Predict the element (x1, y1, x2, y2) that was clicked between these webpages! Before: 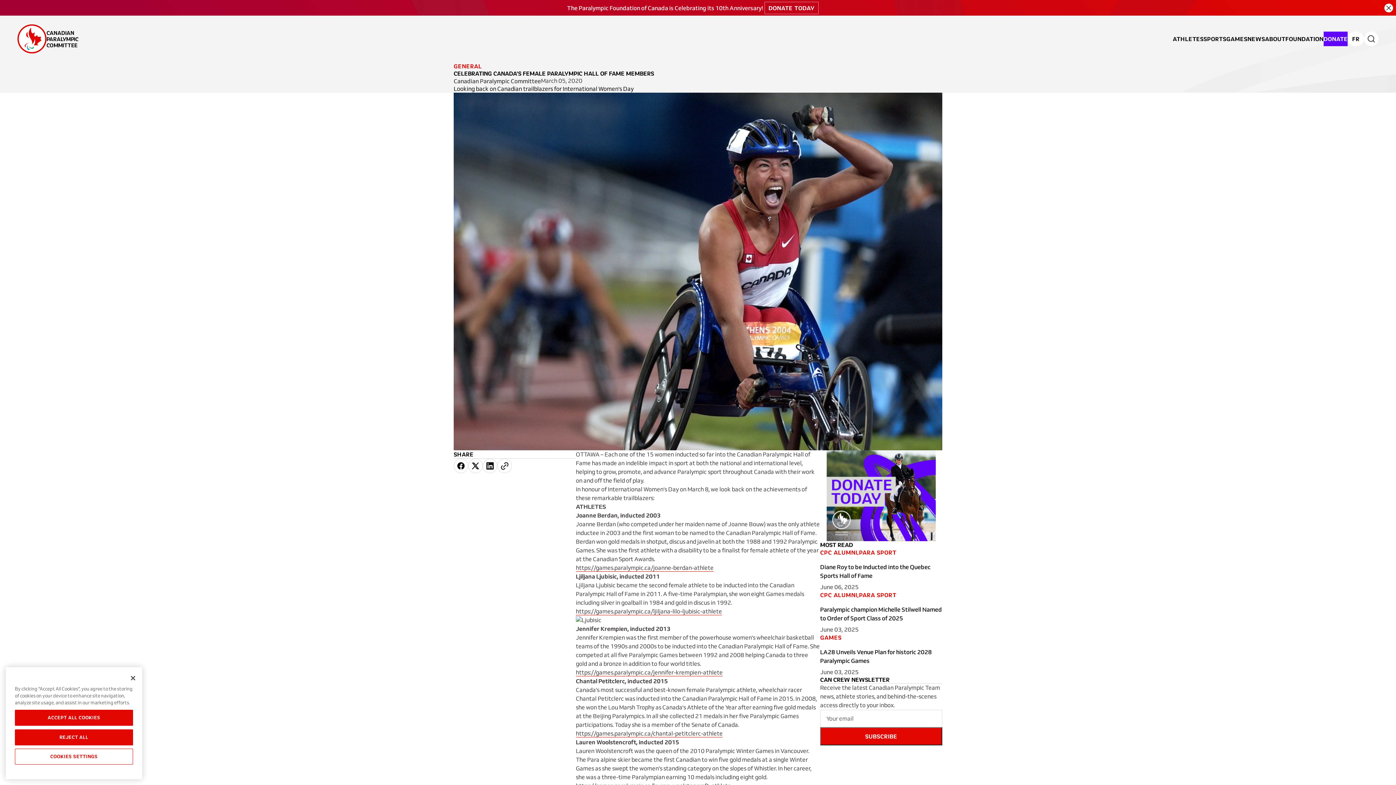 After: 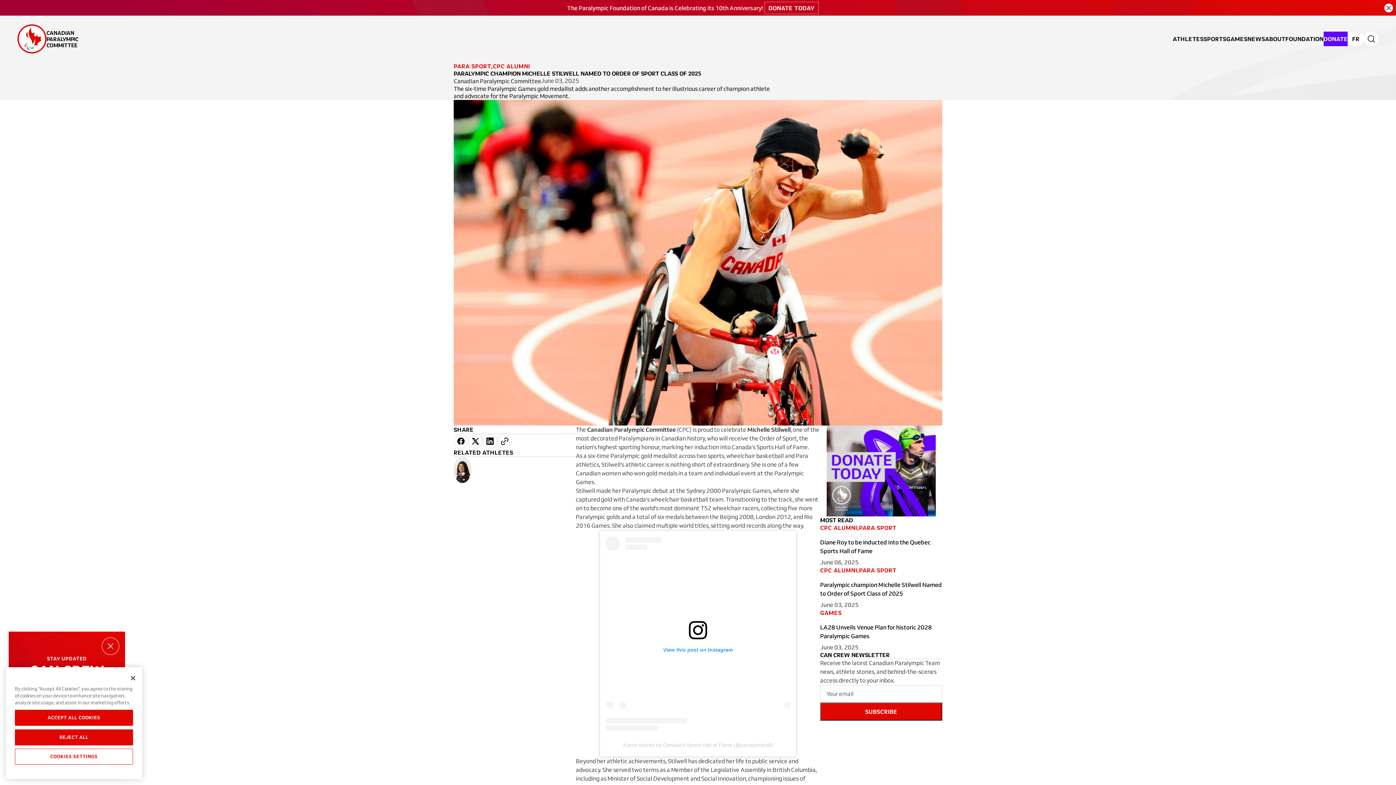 Action: bbox: (820, 591, 942, 633) label: CPC ALUMNI
PARA SPORT
Paralympic champion Michelle Stilwell Named to Order of Sport Class of 2025
June 03, 2025